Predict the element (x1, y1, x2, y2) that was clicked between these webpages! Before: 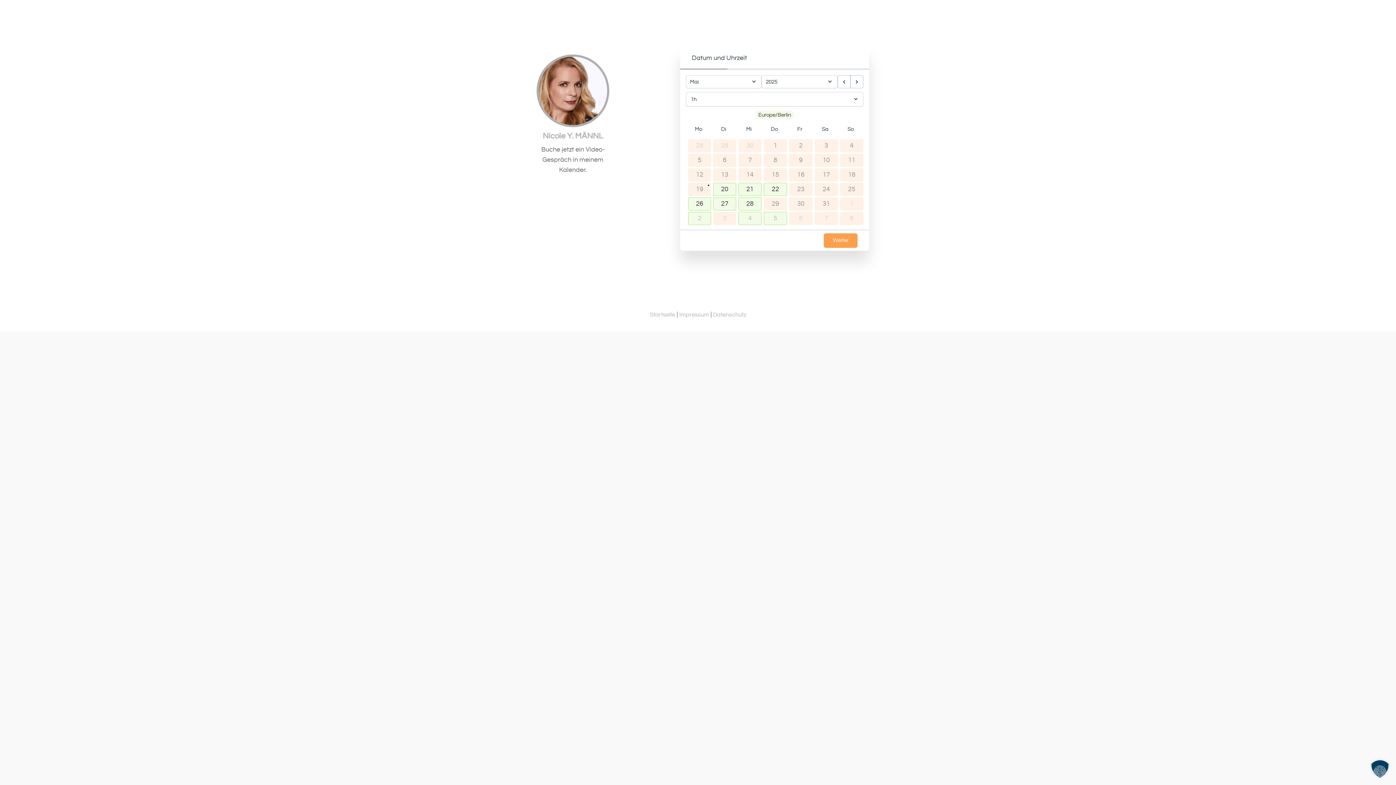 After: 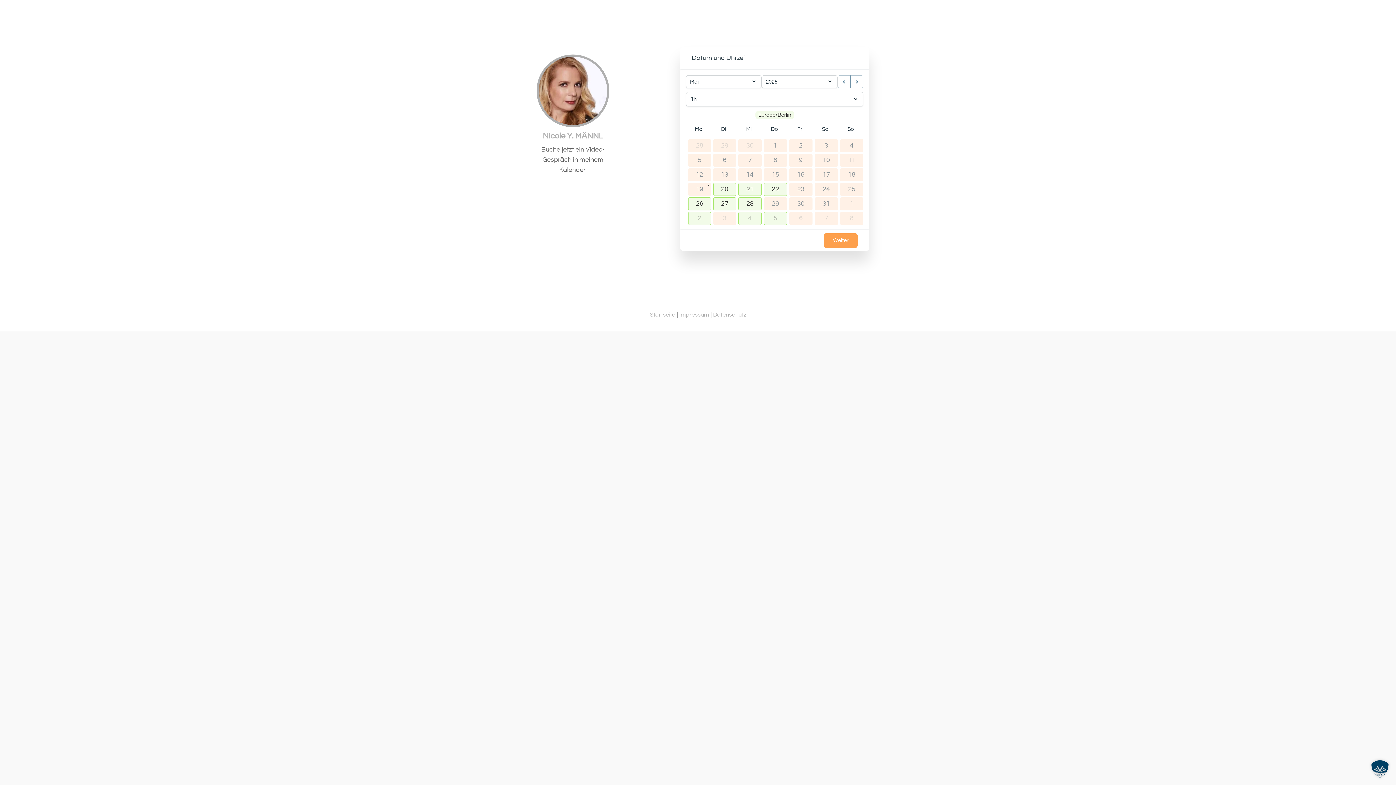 Action: bbox: (721, 142, 728, 149) label: 29. April 2025